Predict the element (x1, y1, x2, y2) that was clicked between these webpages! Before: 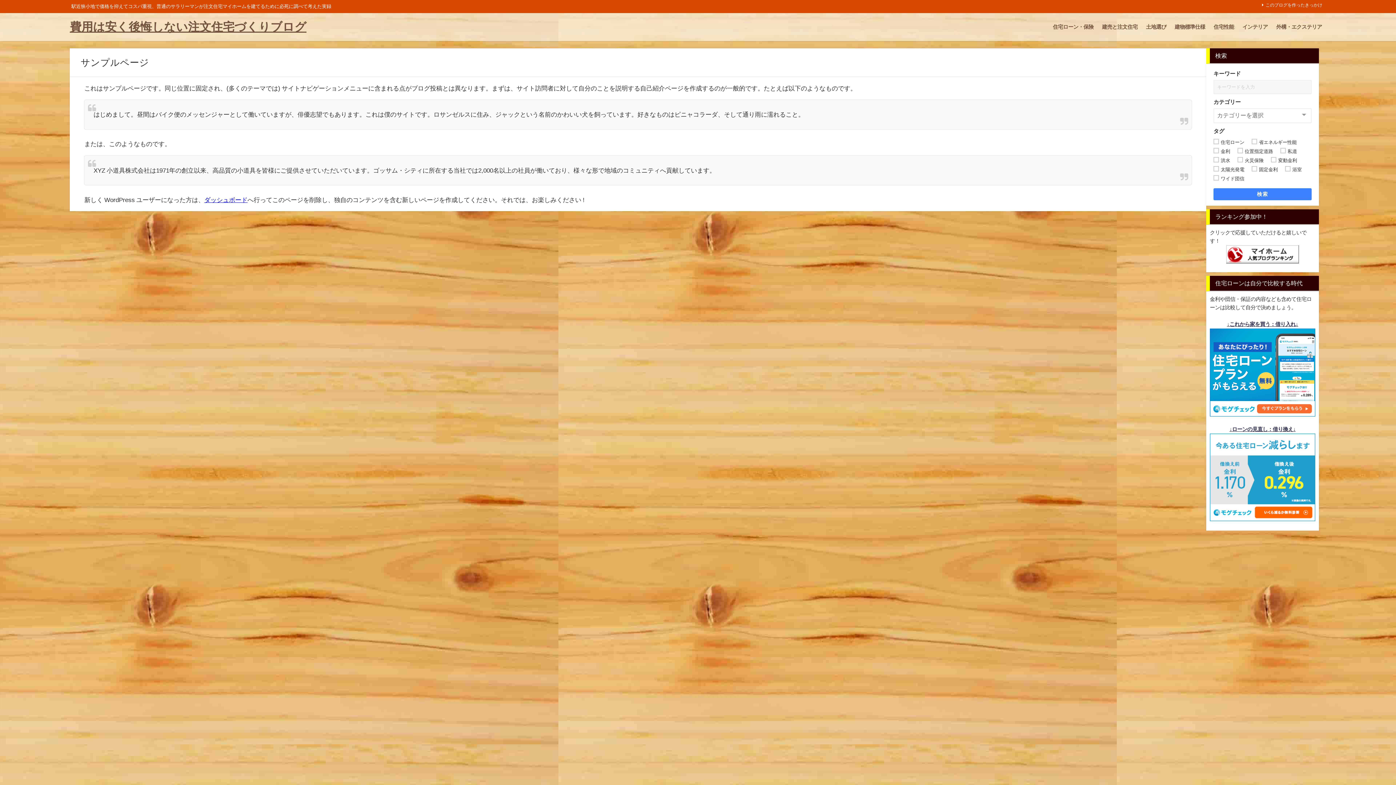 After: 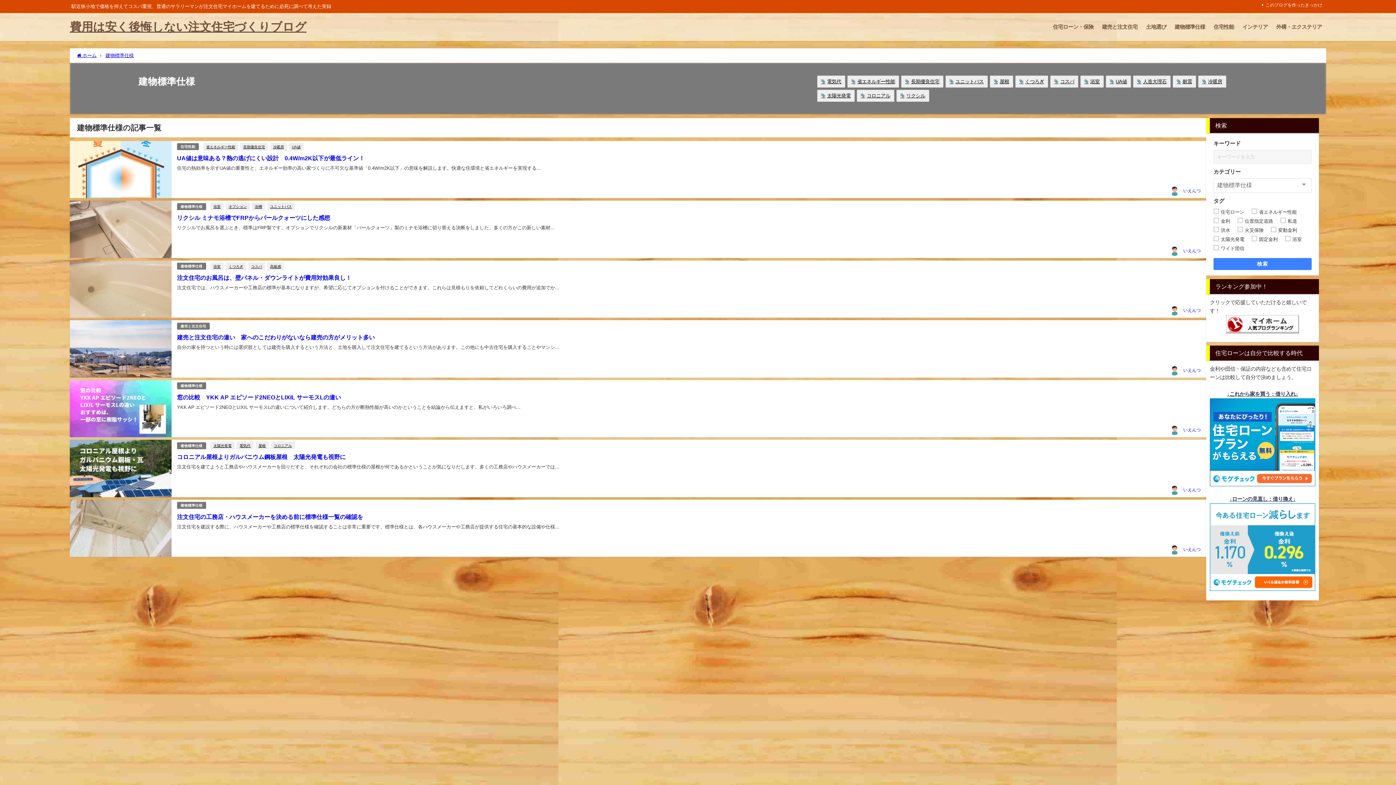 Action: bbox: (1170, 16, 1209, 37) label: 建物標準仕様